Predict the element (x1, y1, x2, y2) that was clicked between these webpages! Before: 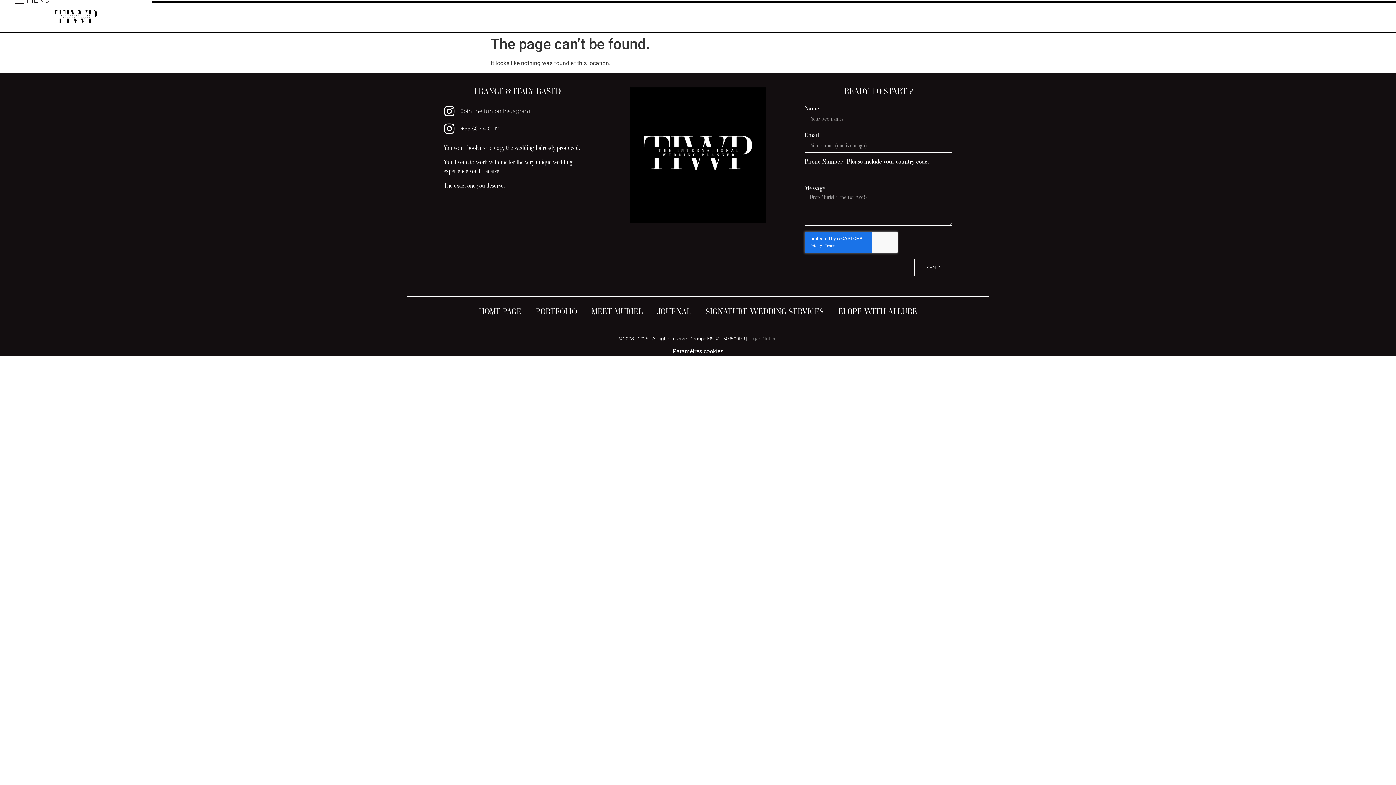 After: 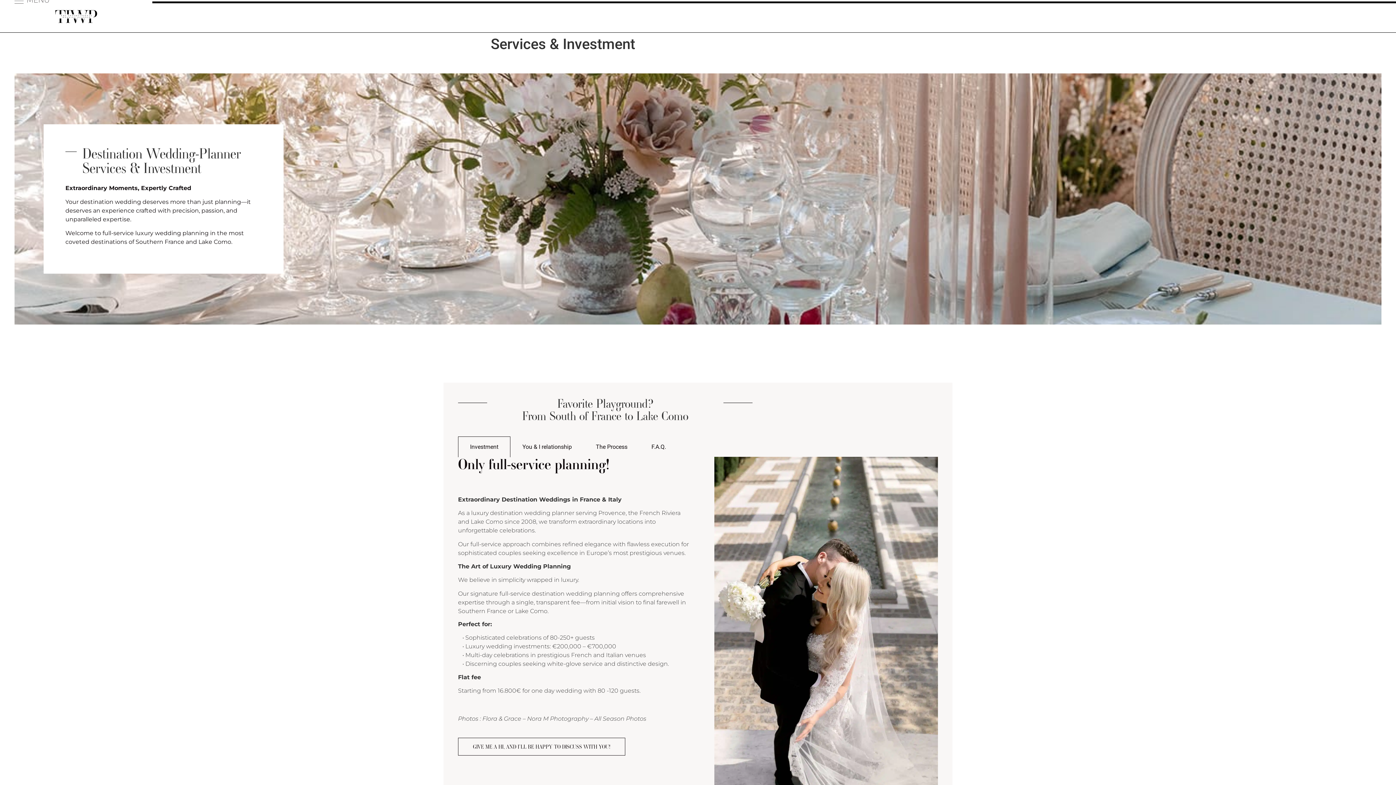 Action: bbox: (705, 302, 824, 321) label: SIGNATURE WEDDING SERVICES